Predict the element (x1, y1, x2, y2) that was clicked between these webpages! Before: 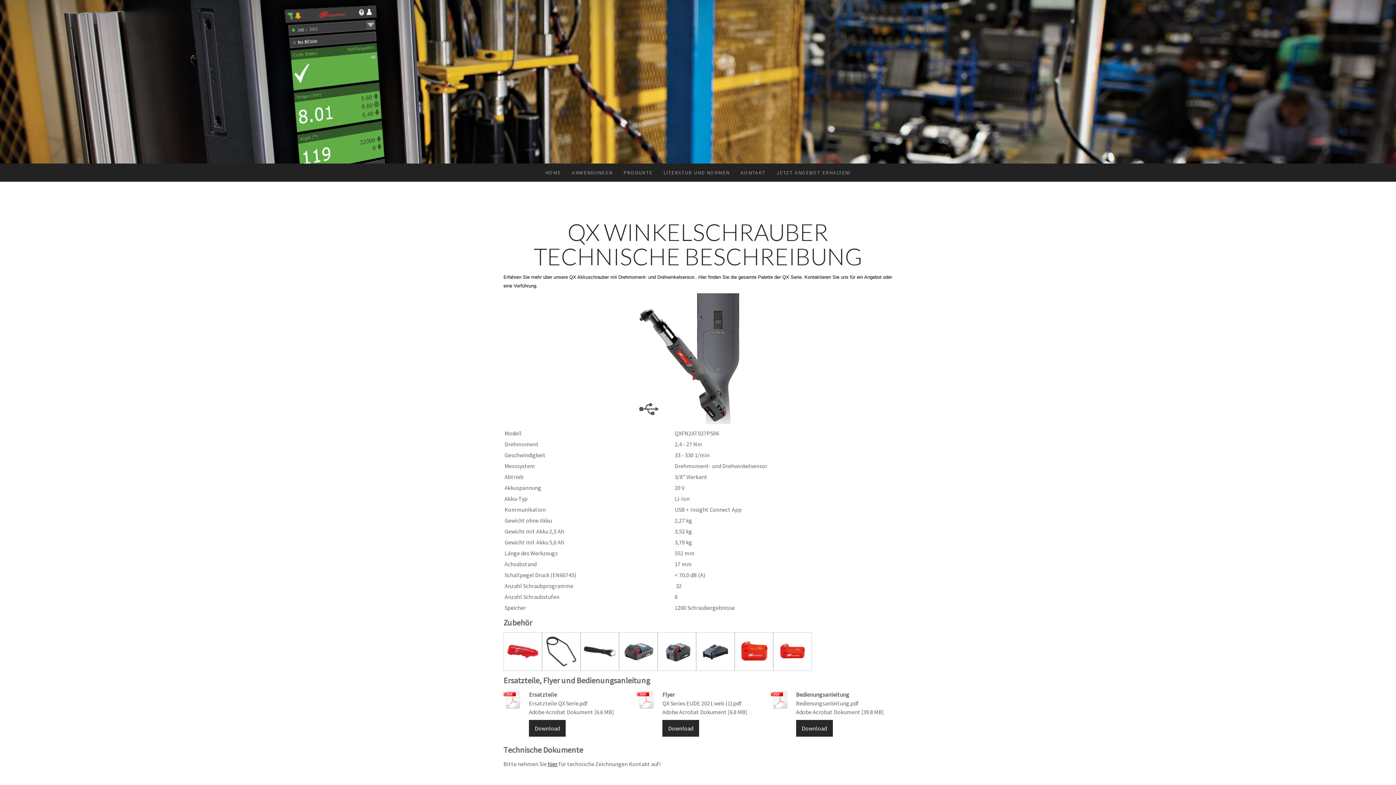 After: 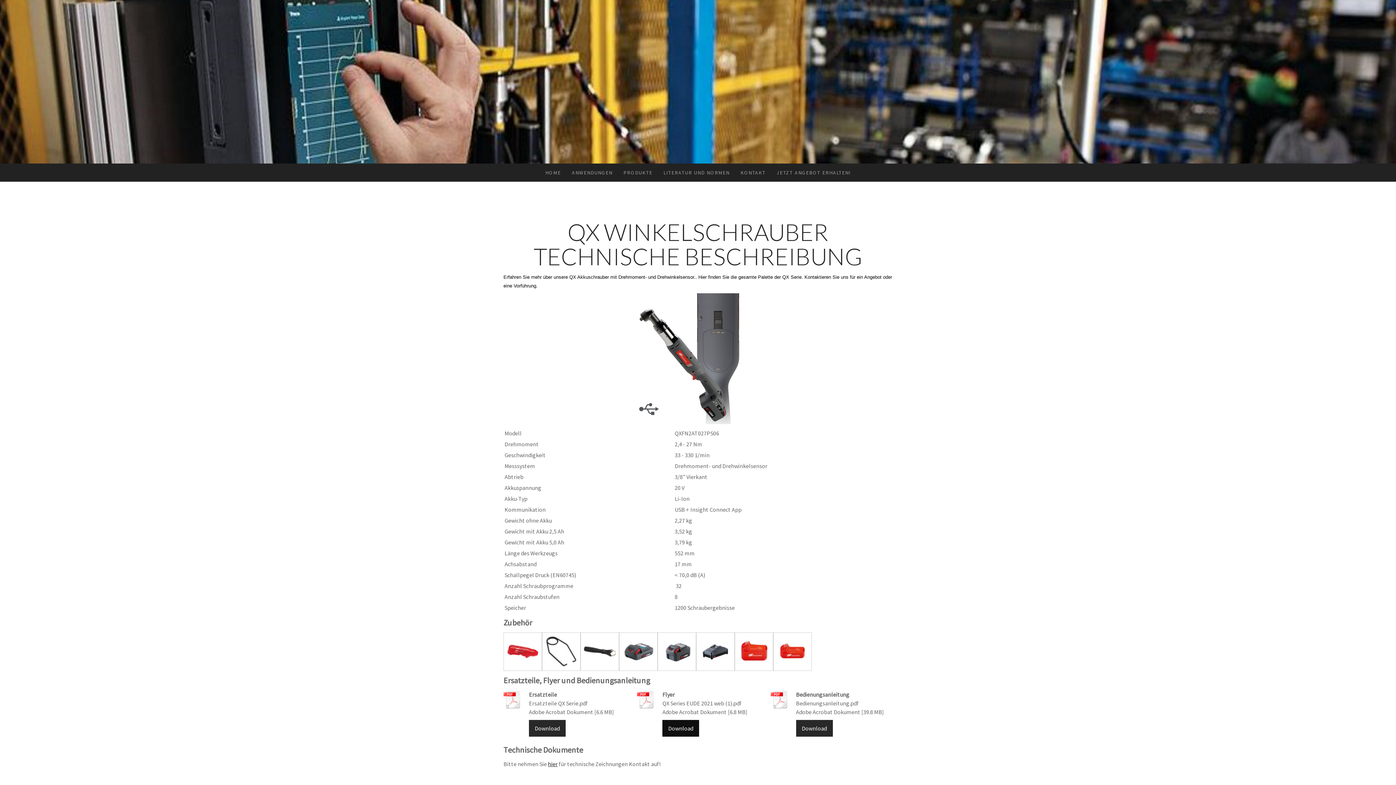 Action: bbox: (662, 720, 699, 737) label: Download